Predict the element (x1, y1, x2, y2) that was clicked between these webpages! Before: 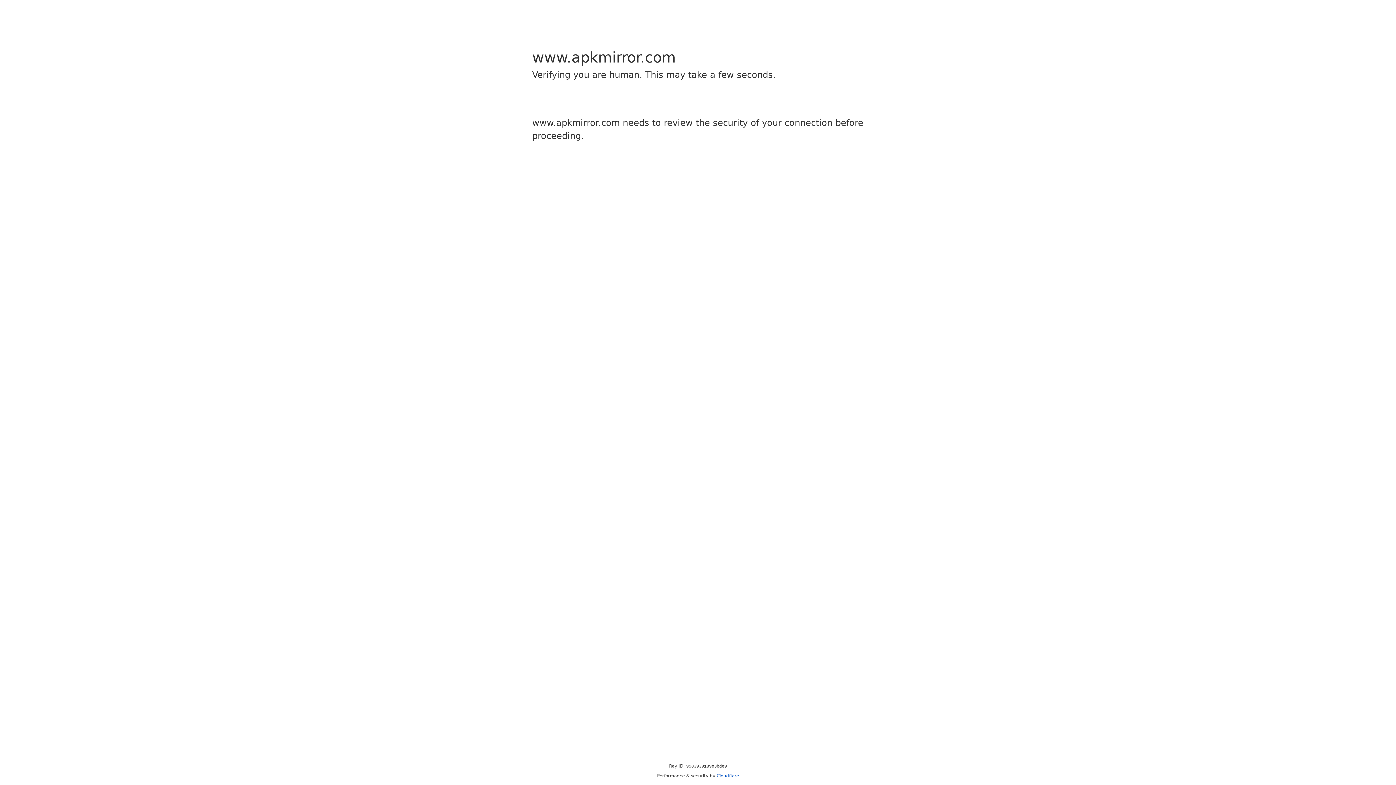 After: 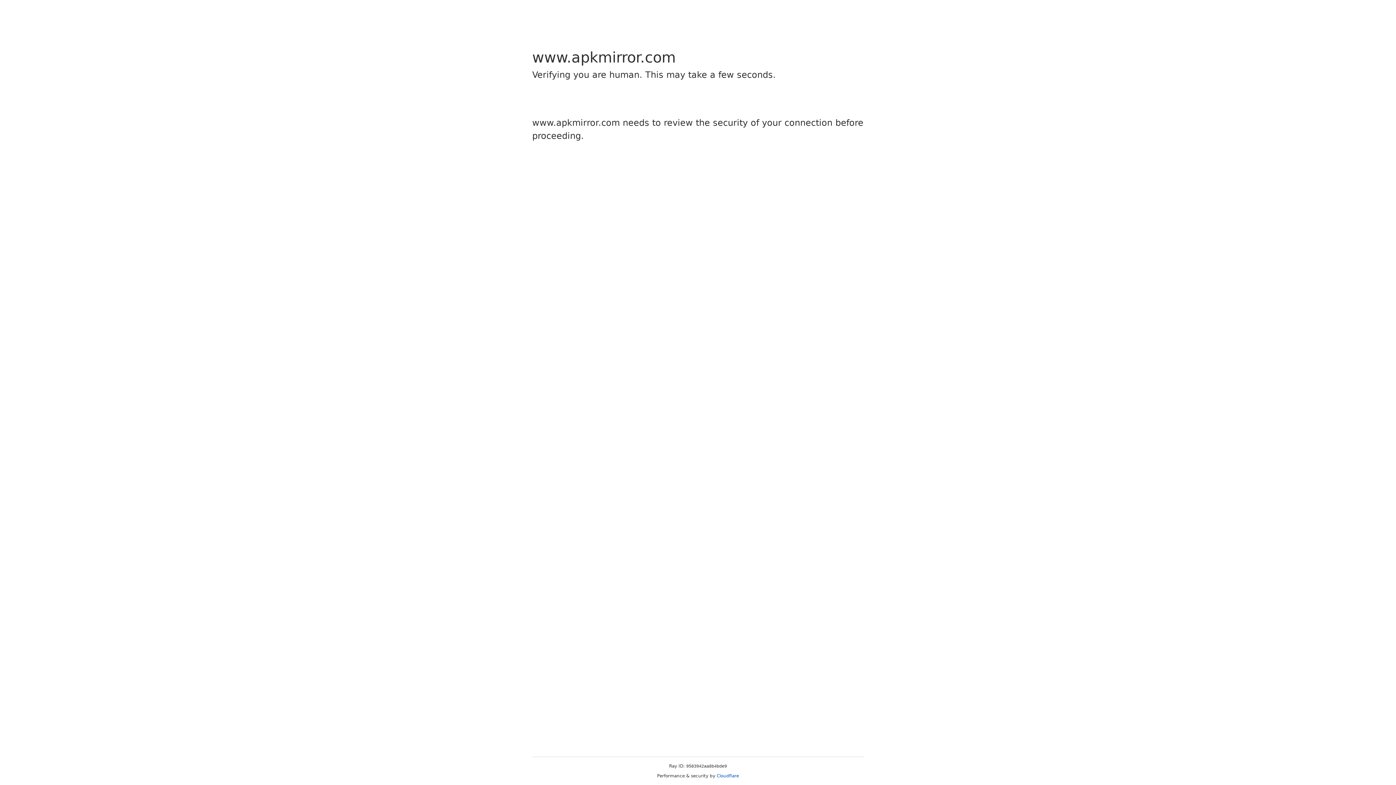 Action: label: Cloudflare bbox: (716, 773, 739, 778)